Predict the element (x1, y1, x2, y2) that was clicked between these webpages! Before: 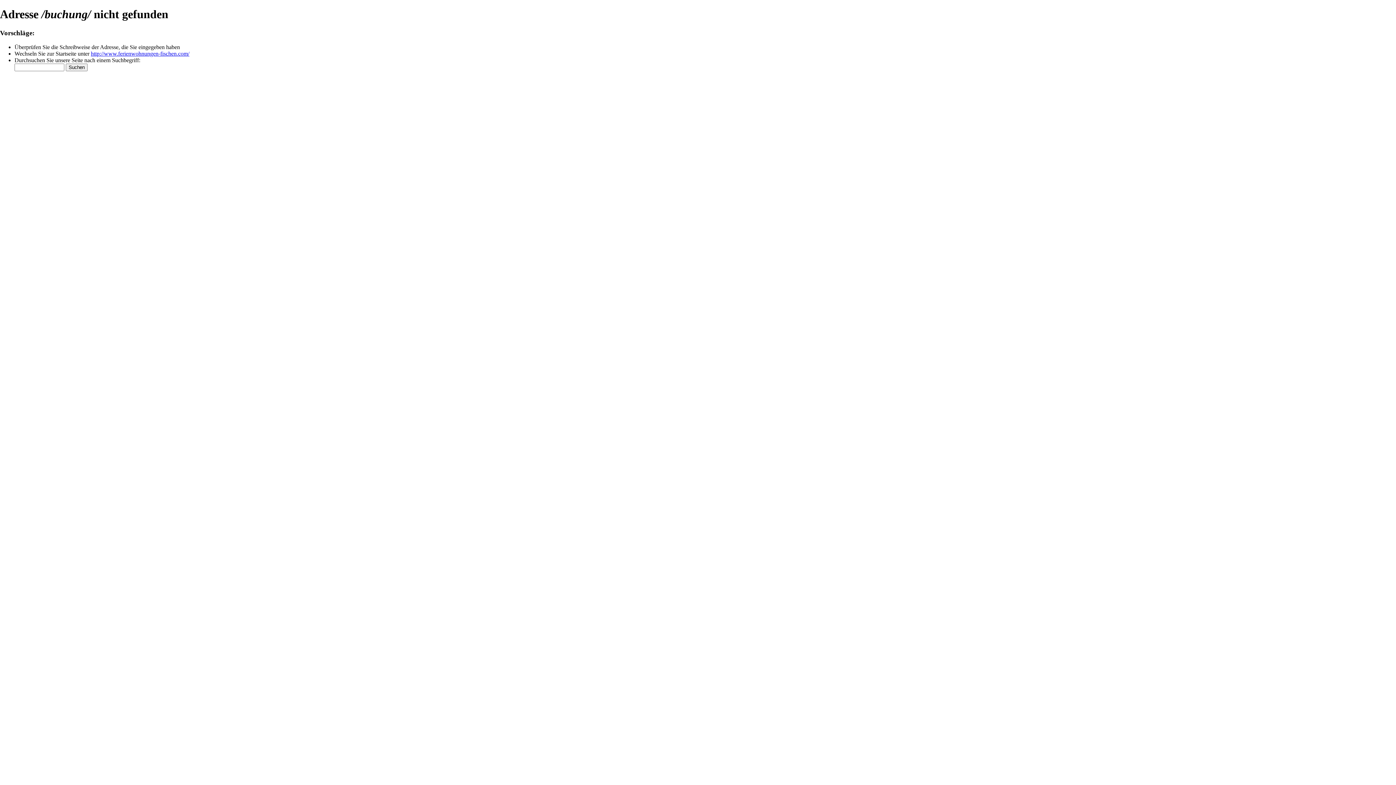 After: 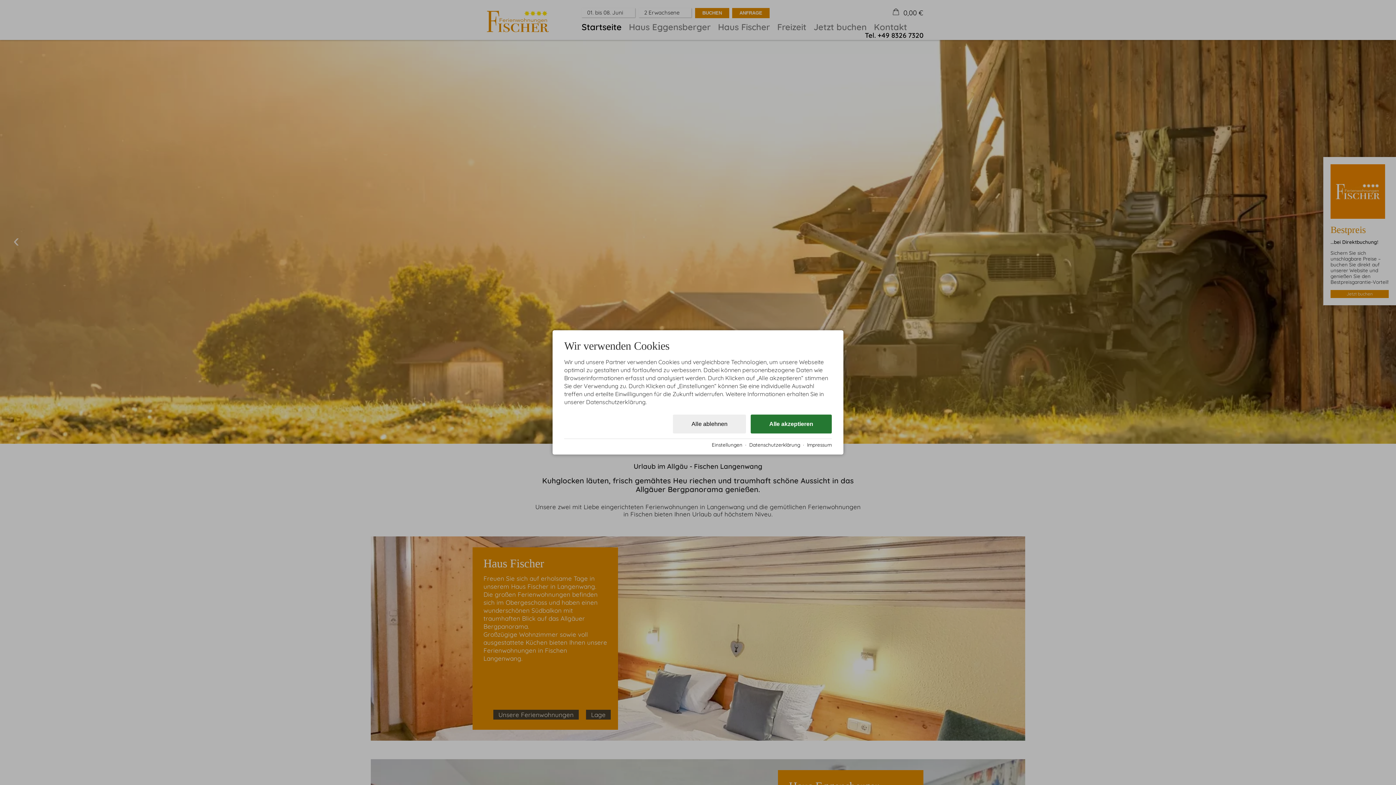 Action: bbox: (90, 50, 189, 56) label: http://www.ferienwohnungen-fischen.com/